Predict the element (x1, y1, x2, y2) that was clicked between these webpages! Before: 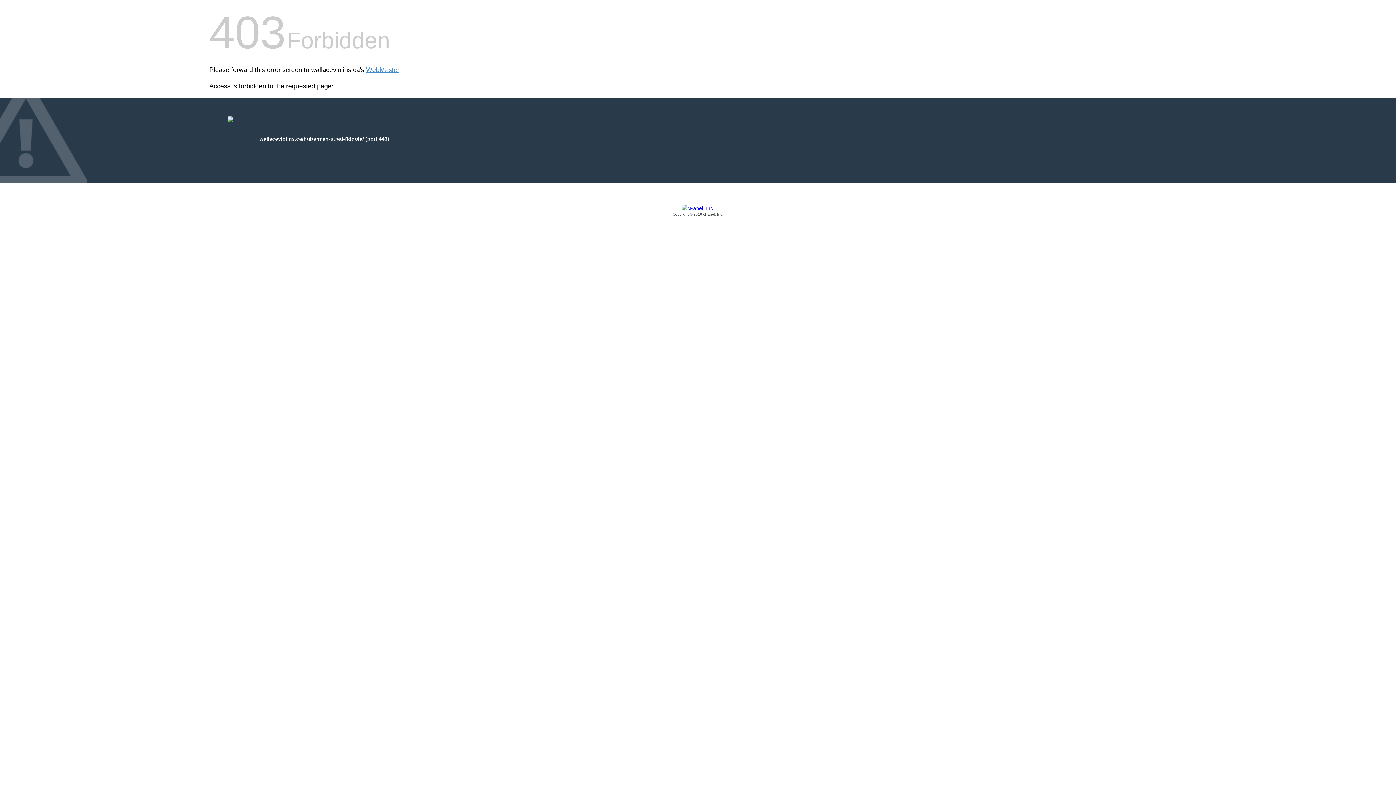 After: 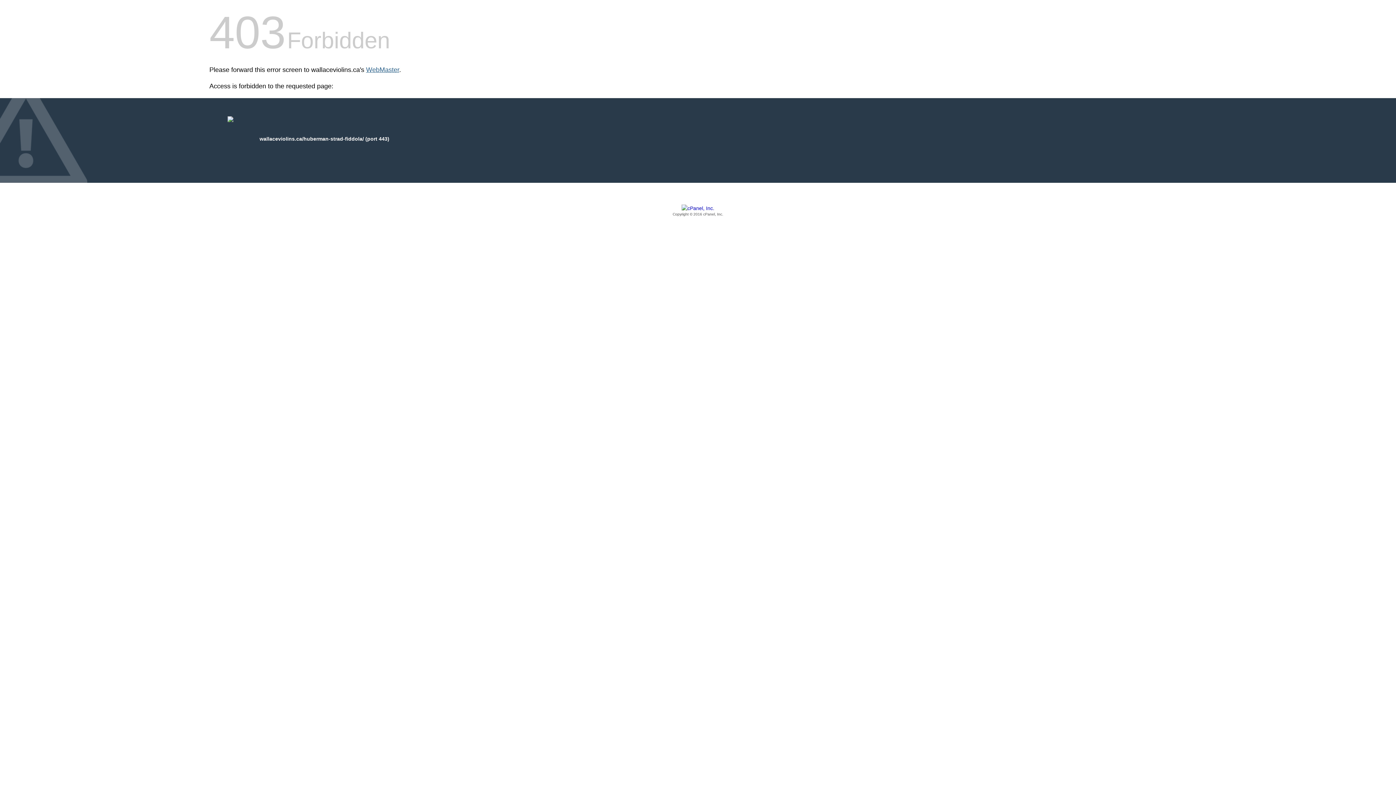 Action: label: WebMaster bbox: (366, 66, 399, 73)